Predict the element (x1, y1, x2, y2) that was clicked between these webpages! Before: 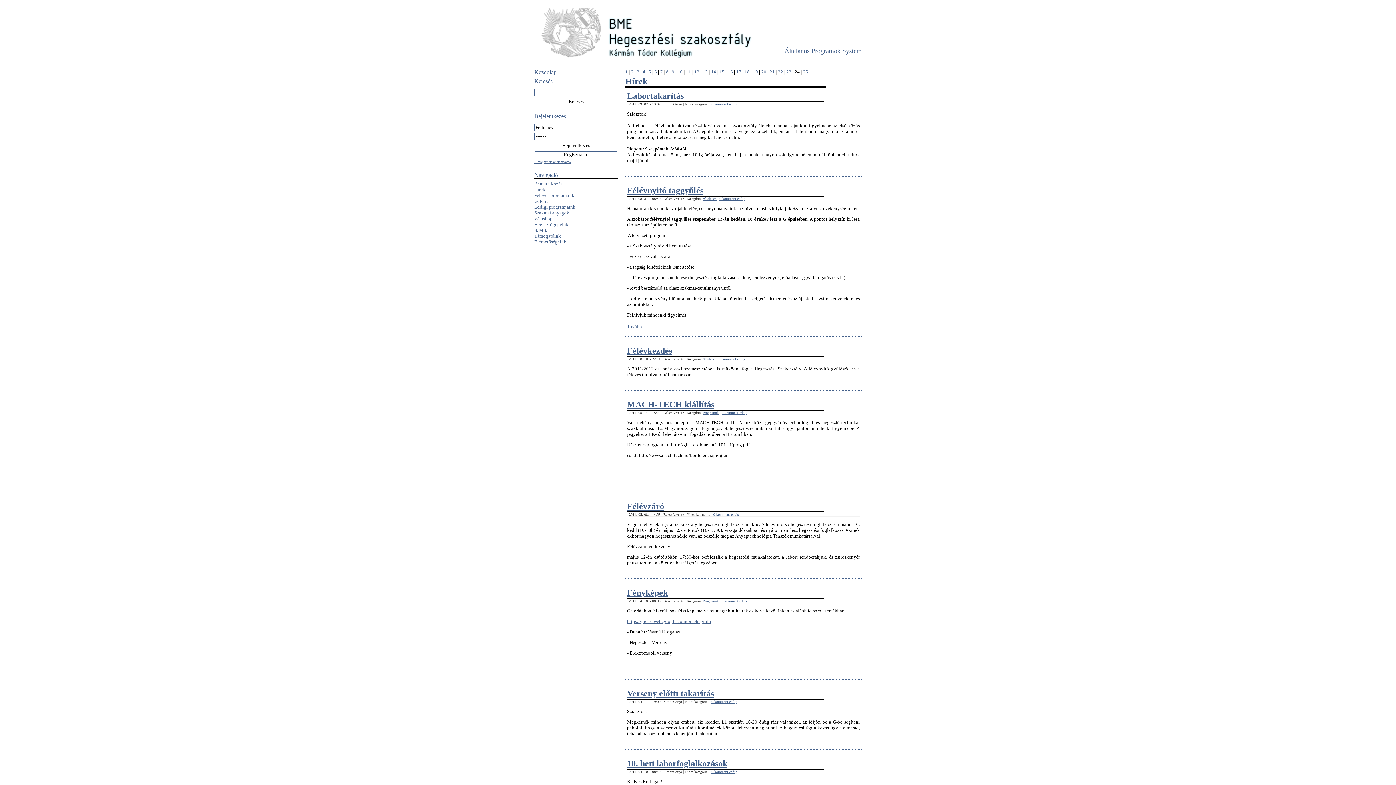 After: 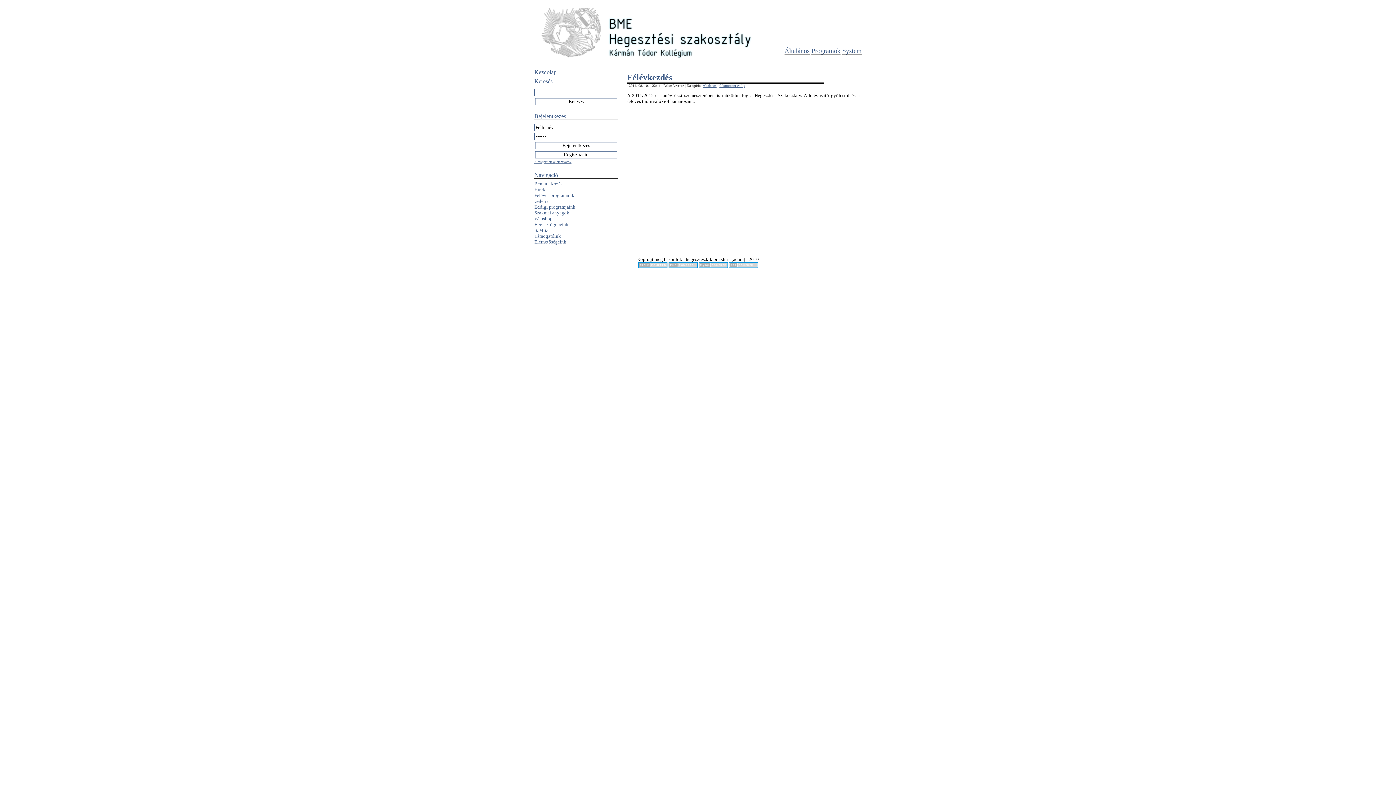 Action: label: Félévkezdés bbox: (627, 346, 672, 355)